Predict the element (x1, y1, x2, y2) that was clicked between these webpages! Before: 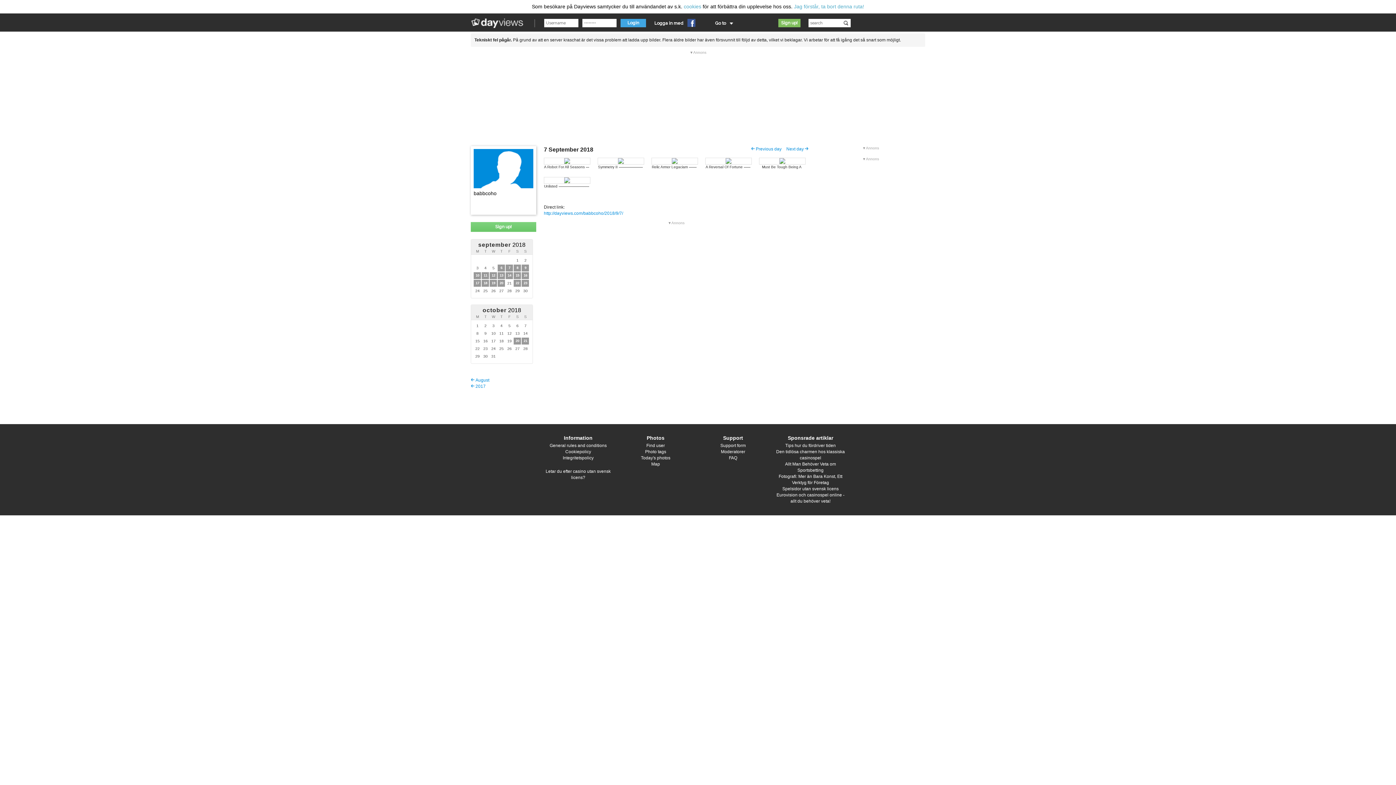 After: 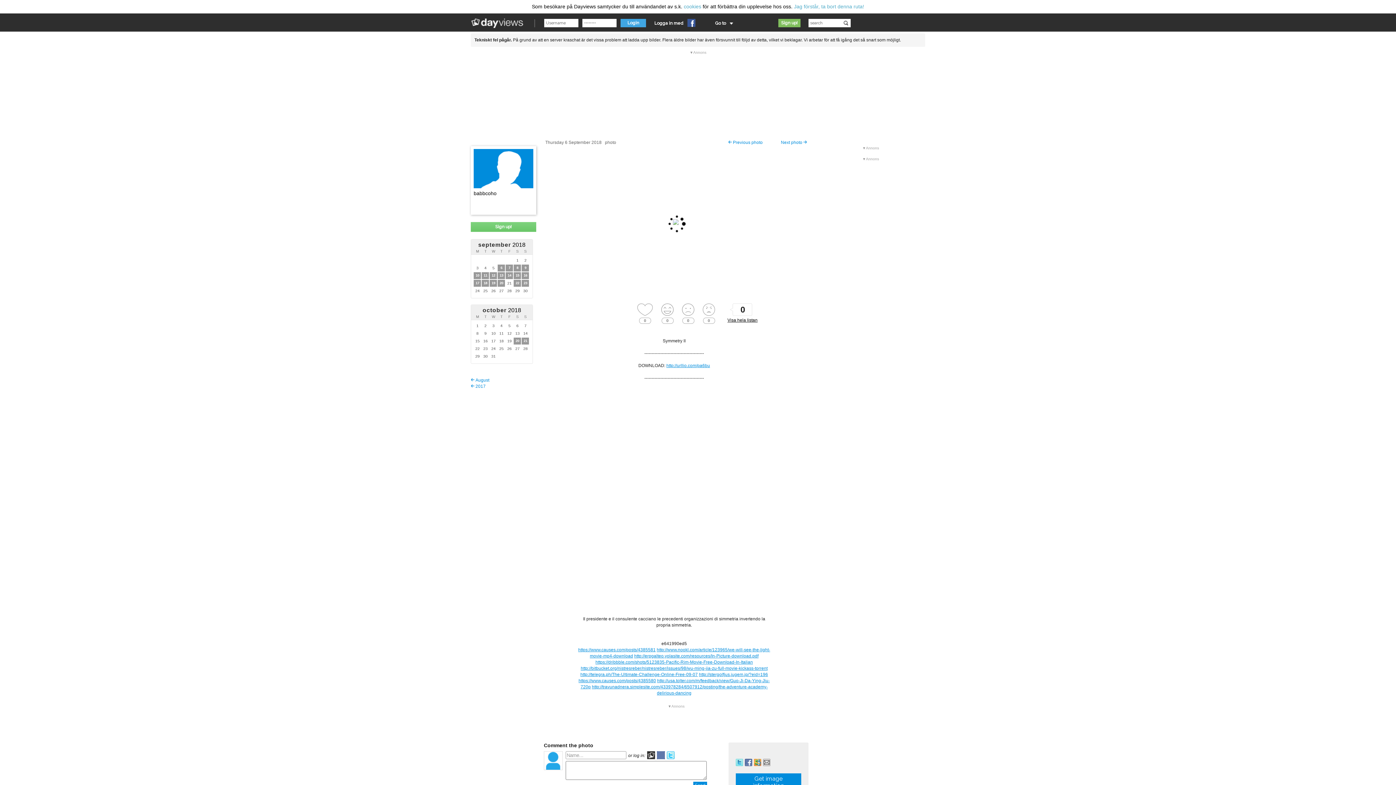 Action: bbox: (597, 157, 644, 164)